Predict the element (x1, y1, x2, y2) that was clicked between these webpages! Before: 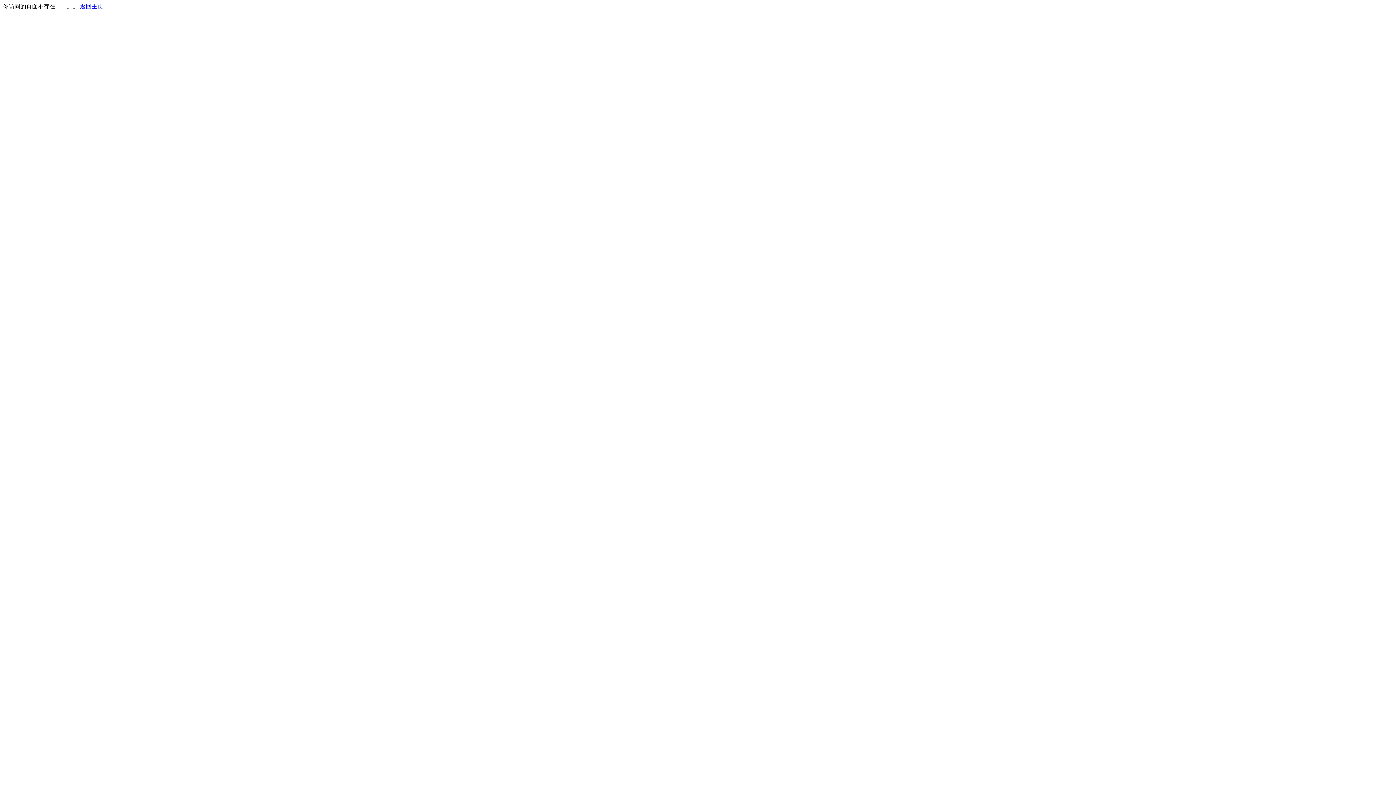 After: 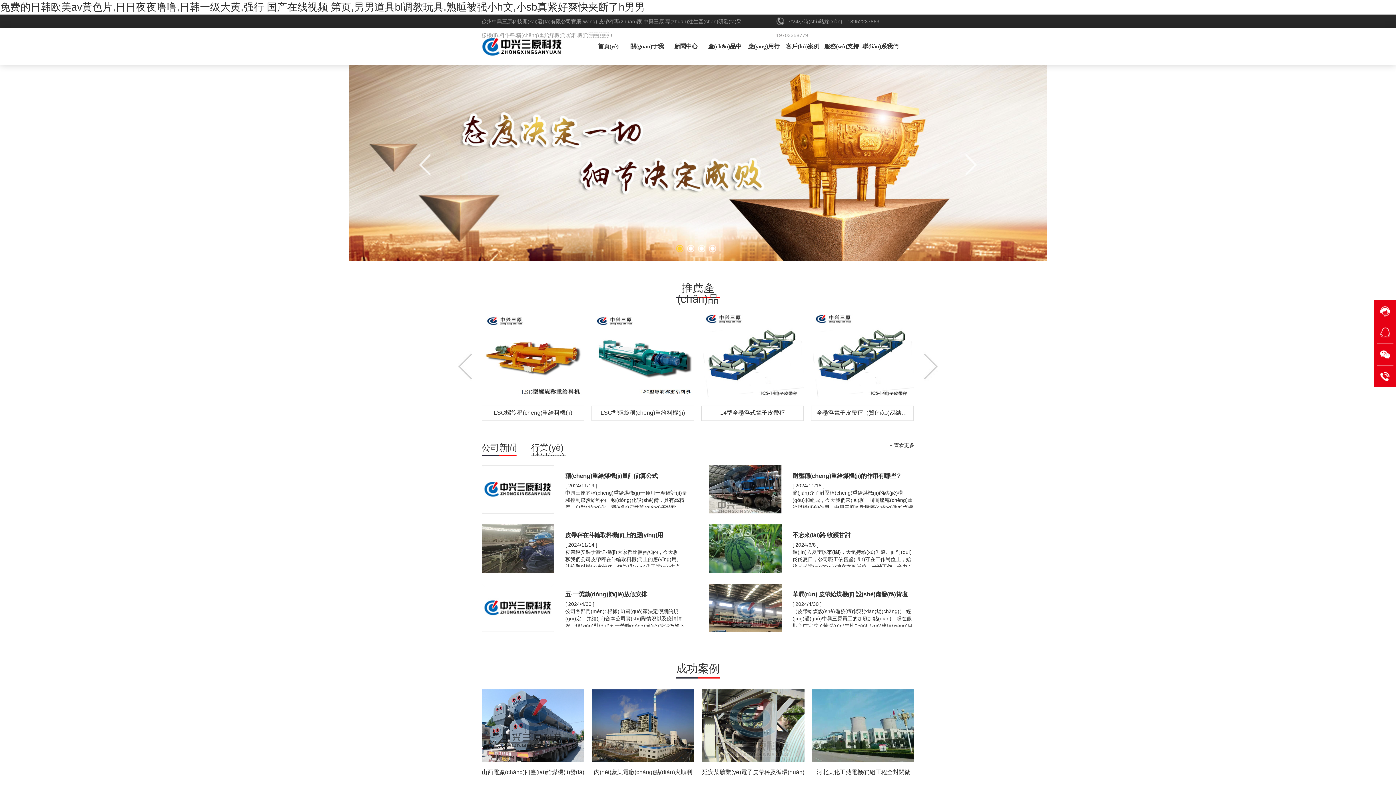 Action: label: 返回主页 bbox: (80, 3, 103, 9)